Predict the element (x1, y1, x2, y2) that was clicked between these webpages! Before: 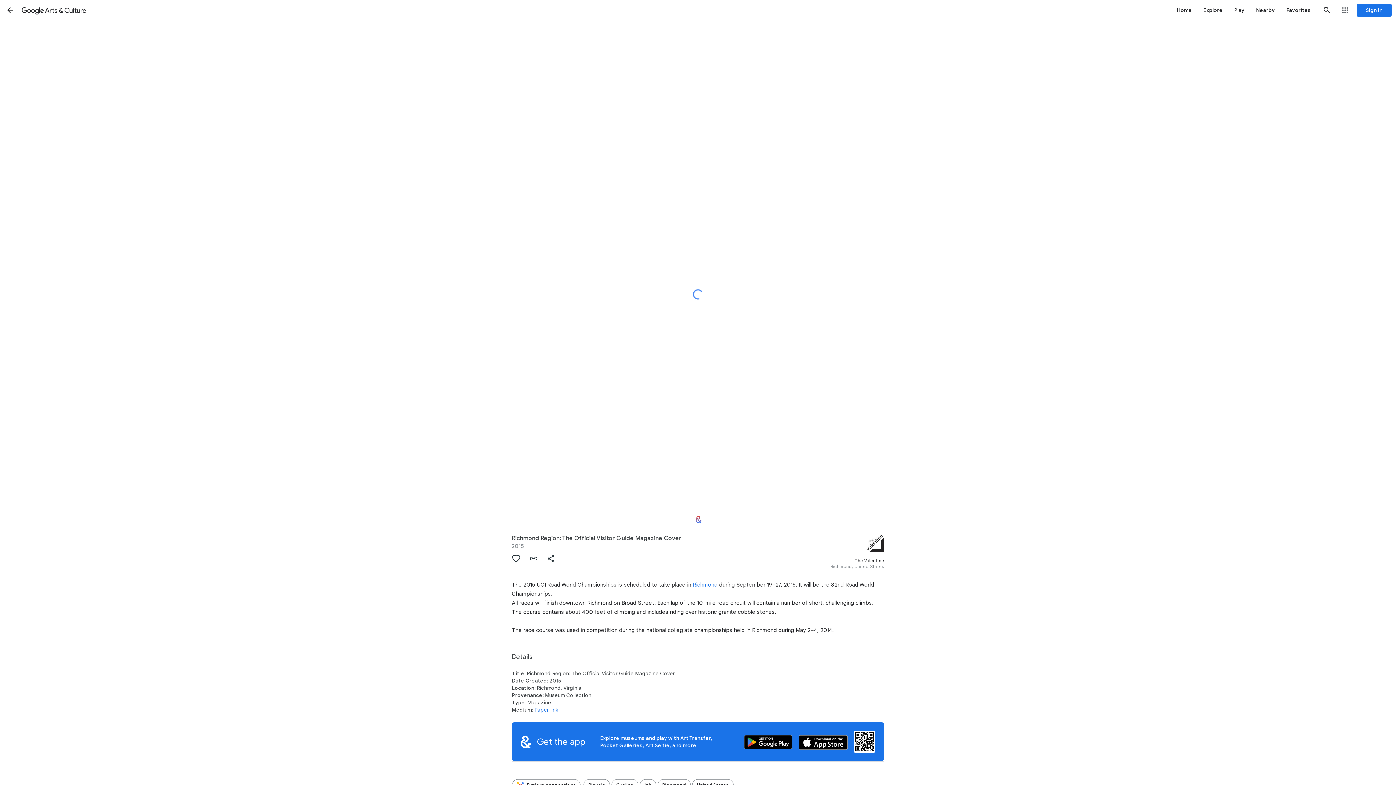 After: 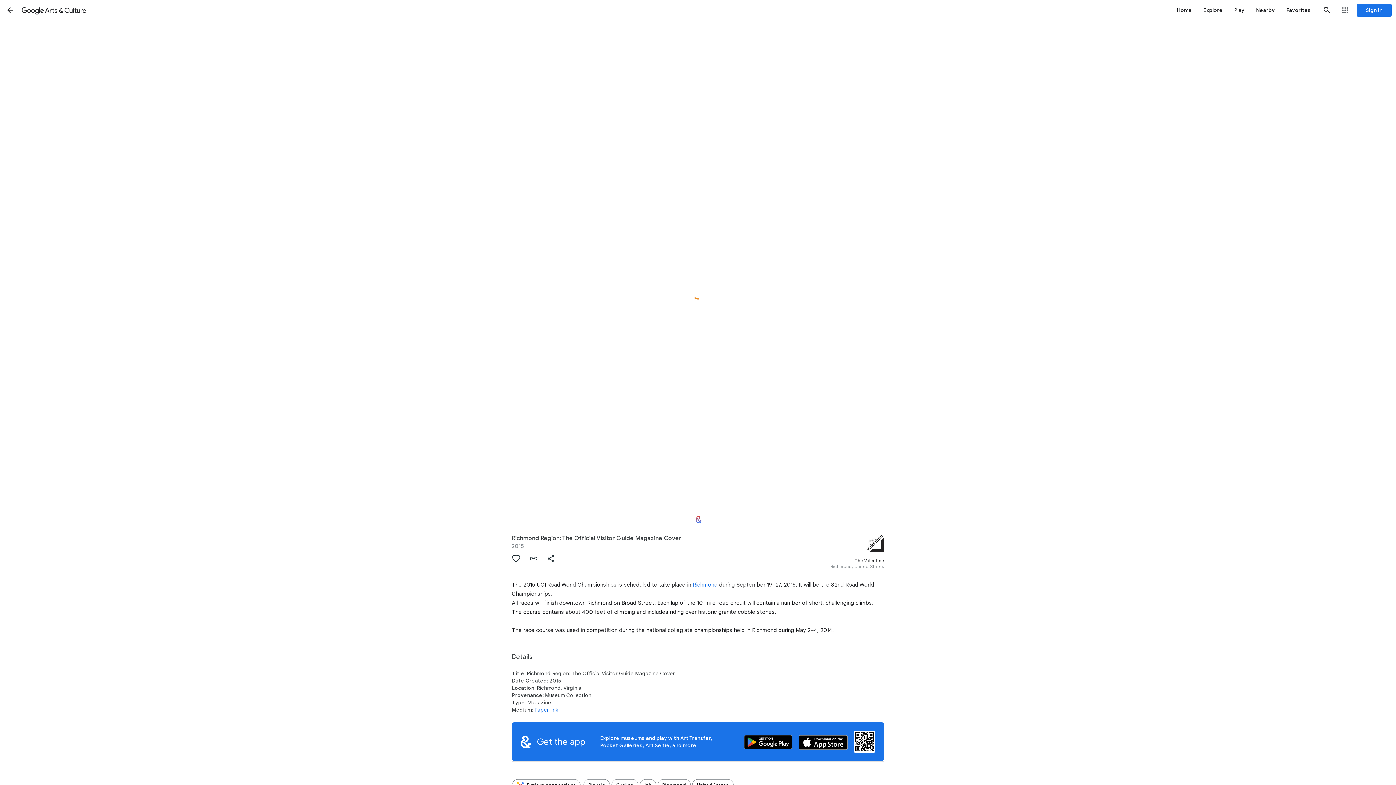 Action: label: Authenticate to favorite this asset. bbox: (507, 550, 525, 567)